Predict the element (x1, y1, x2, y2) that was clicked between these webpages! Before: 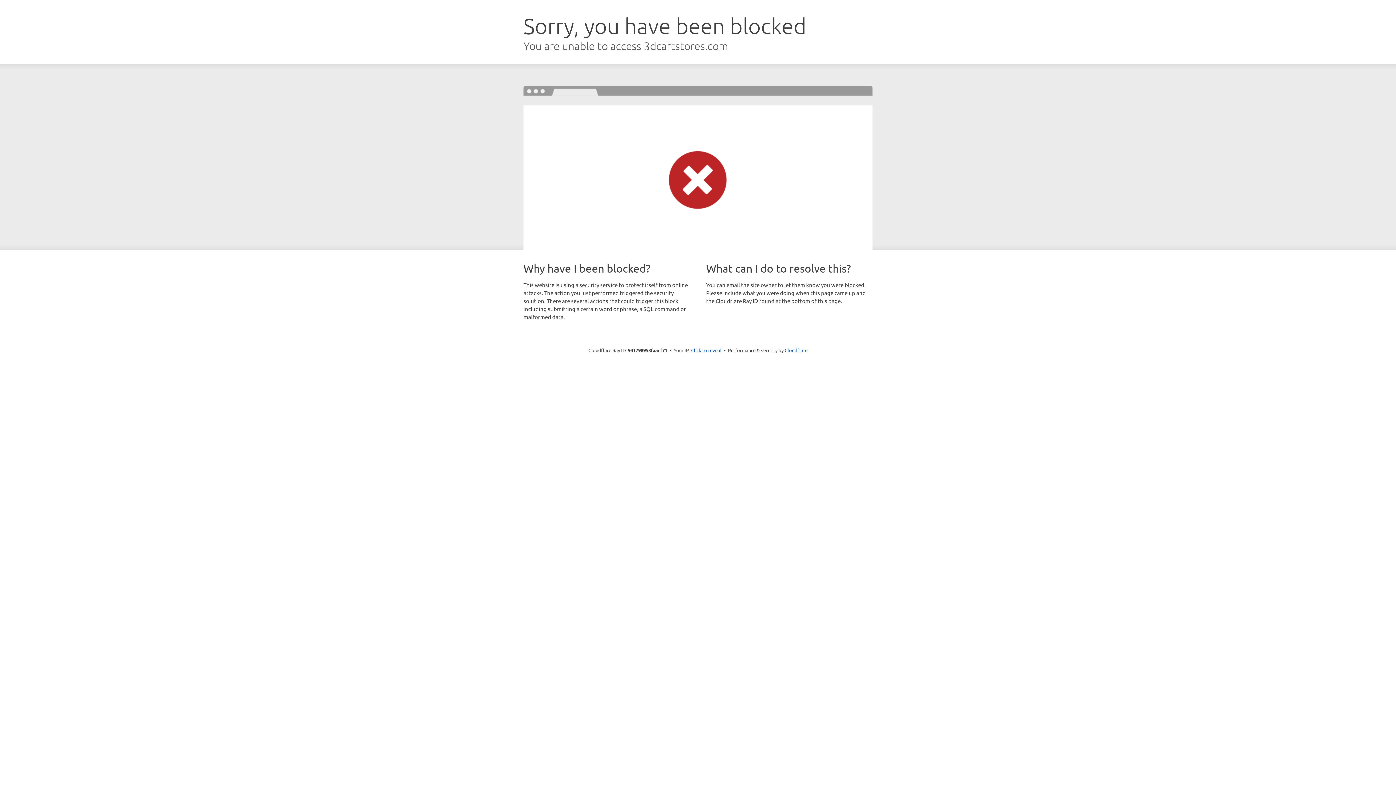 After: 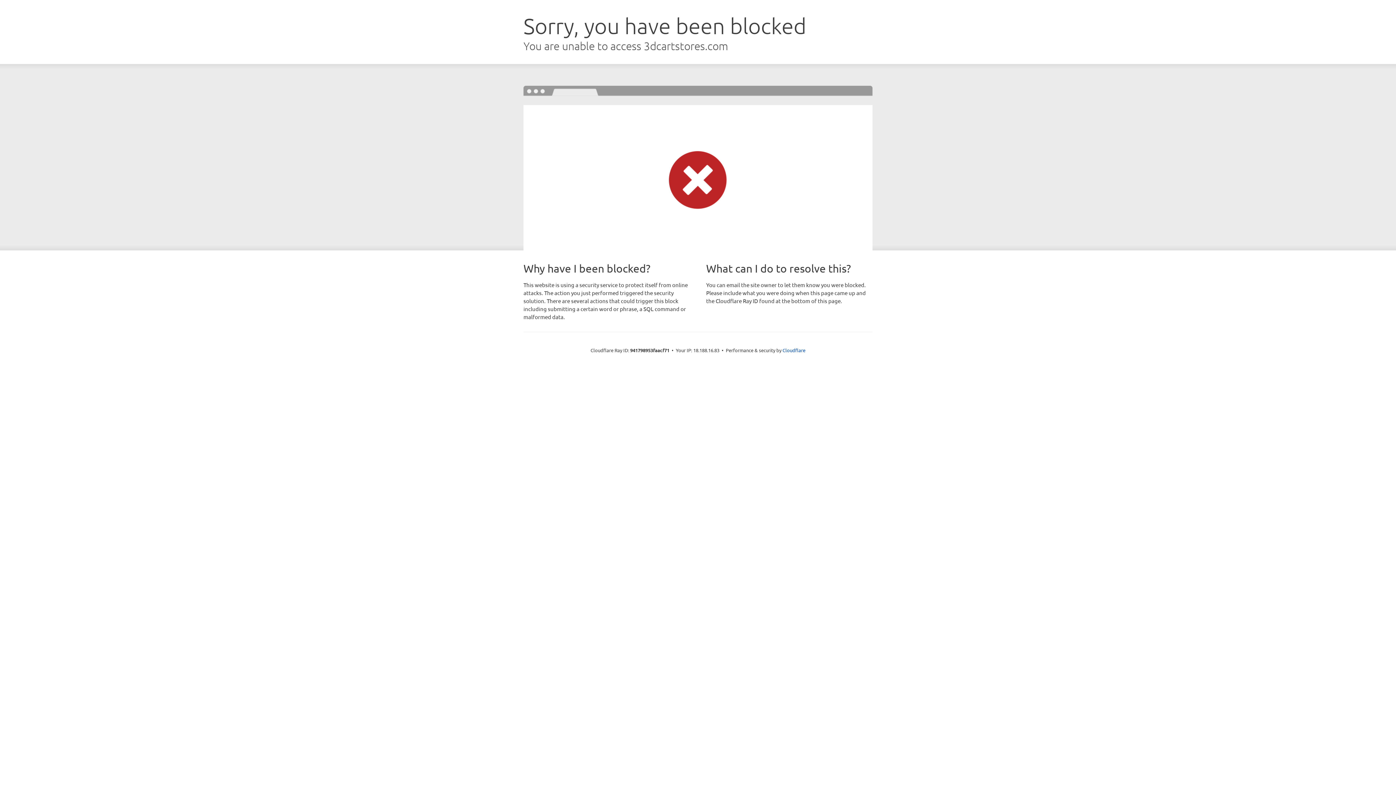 Action: bbox: (691, 346, 721, 353) label: Click to reveal